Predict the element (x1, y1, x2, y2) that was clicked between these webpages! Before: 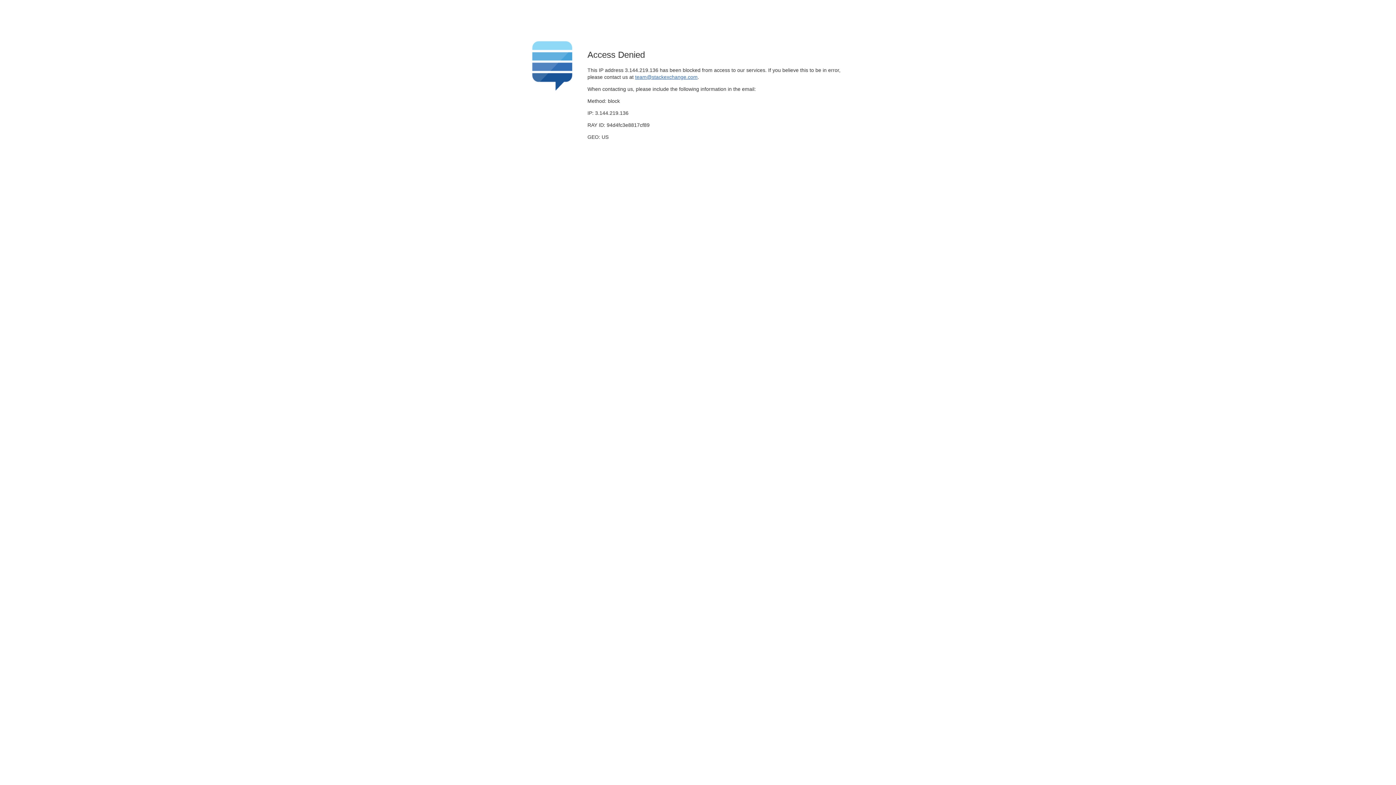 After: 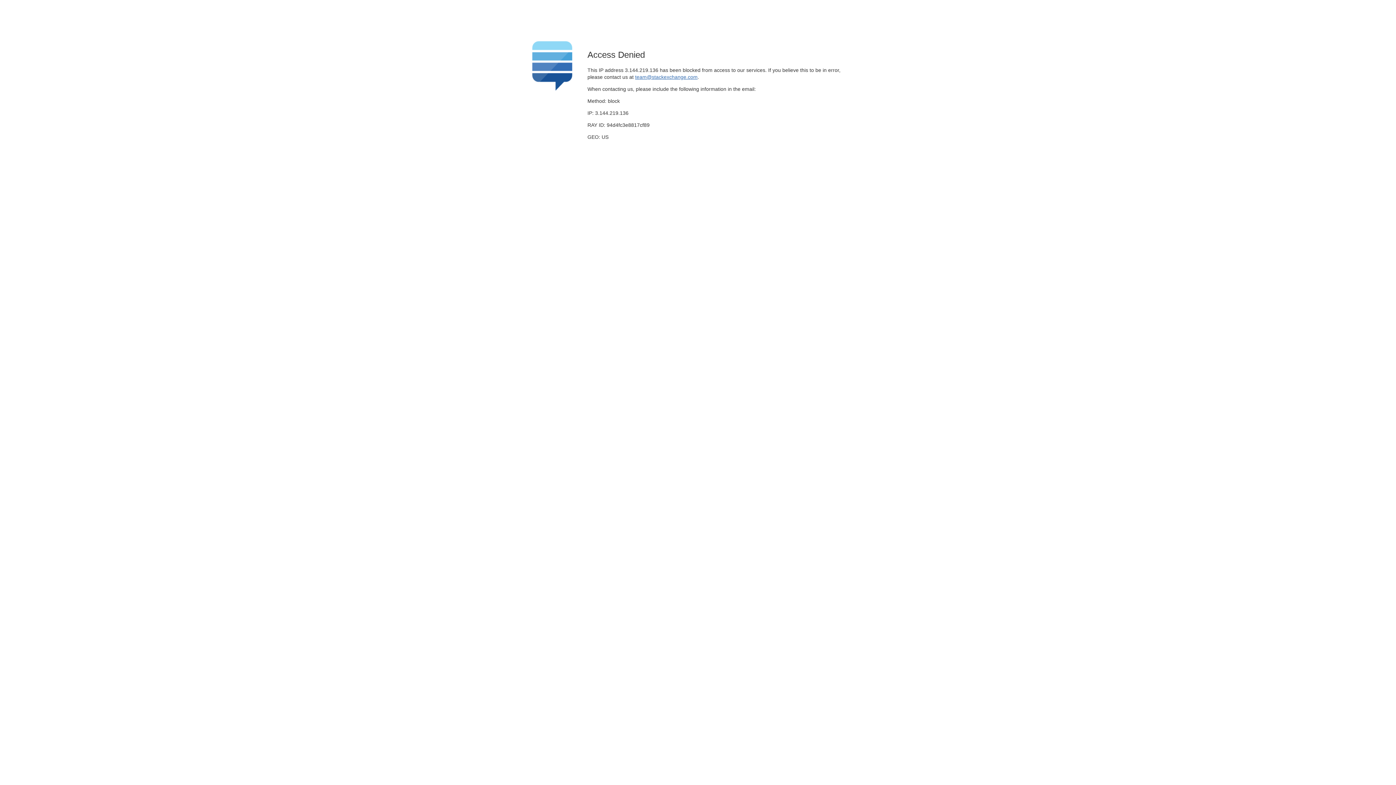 Action: label: team@stackexchange.com bbox: (635, 74, 697, 79)